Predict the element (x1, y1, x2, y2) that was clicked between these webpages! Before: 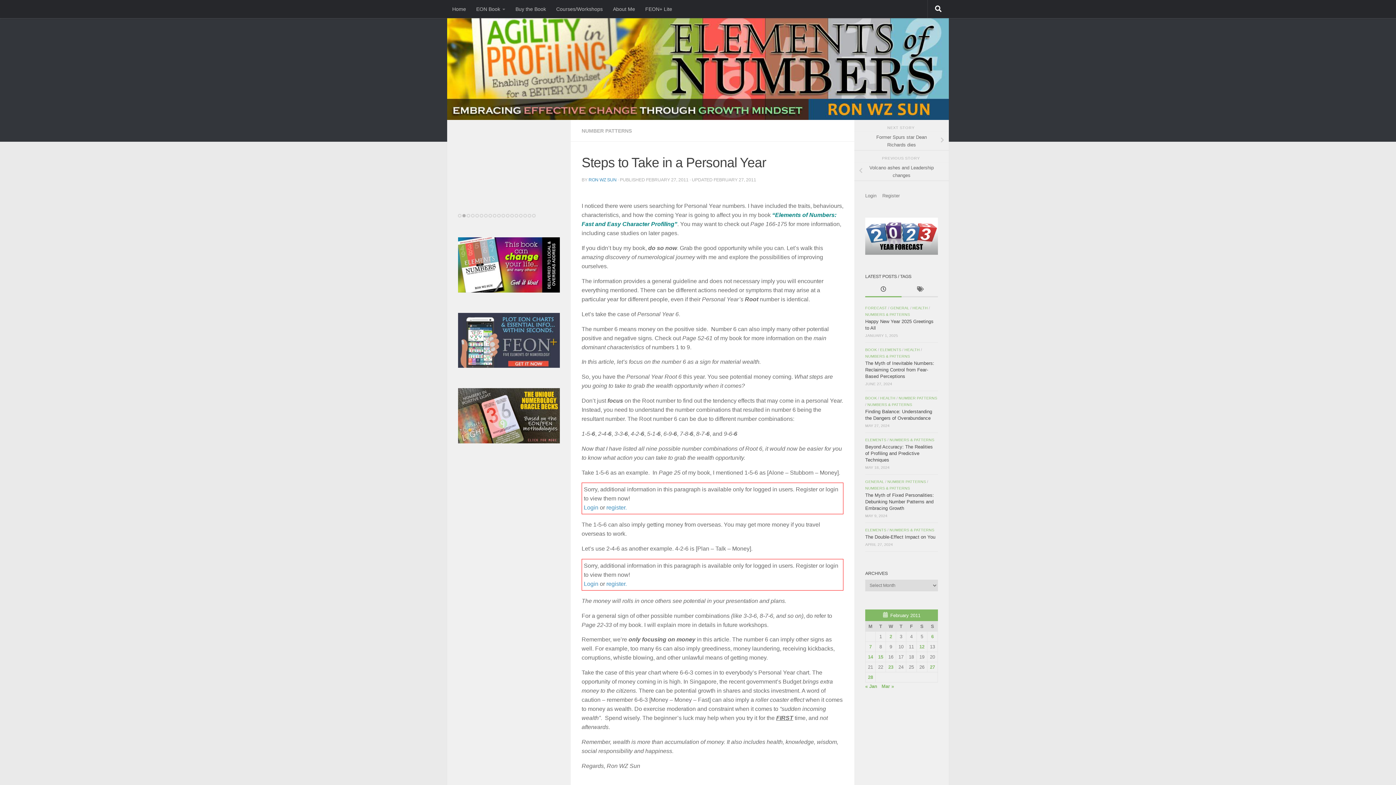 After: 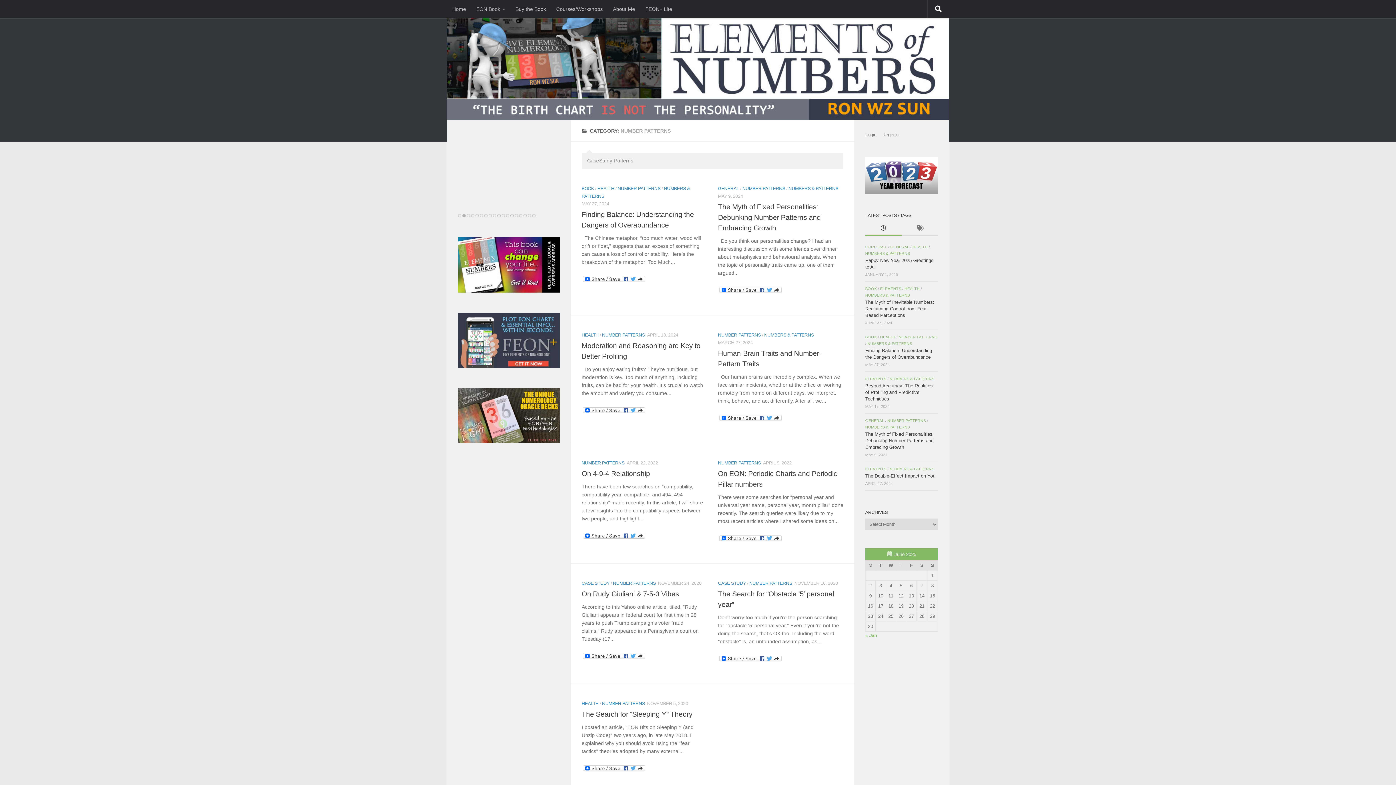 Action: label: NUMBER PATTERNS bbox: (581, 128, 632, 133)